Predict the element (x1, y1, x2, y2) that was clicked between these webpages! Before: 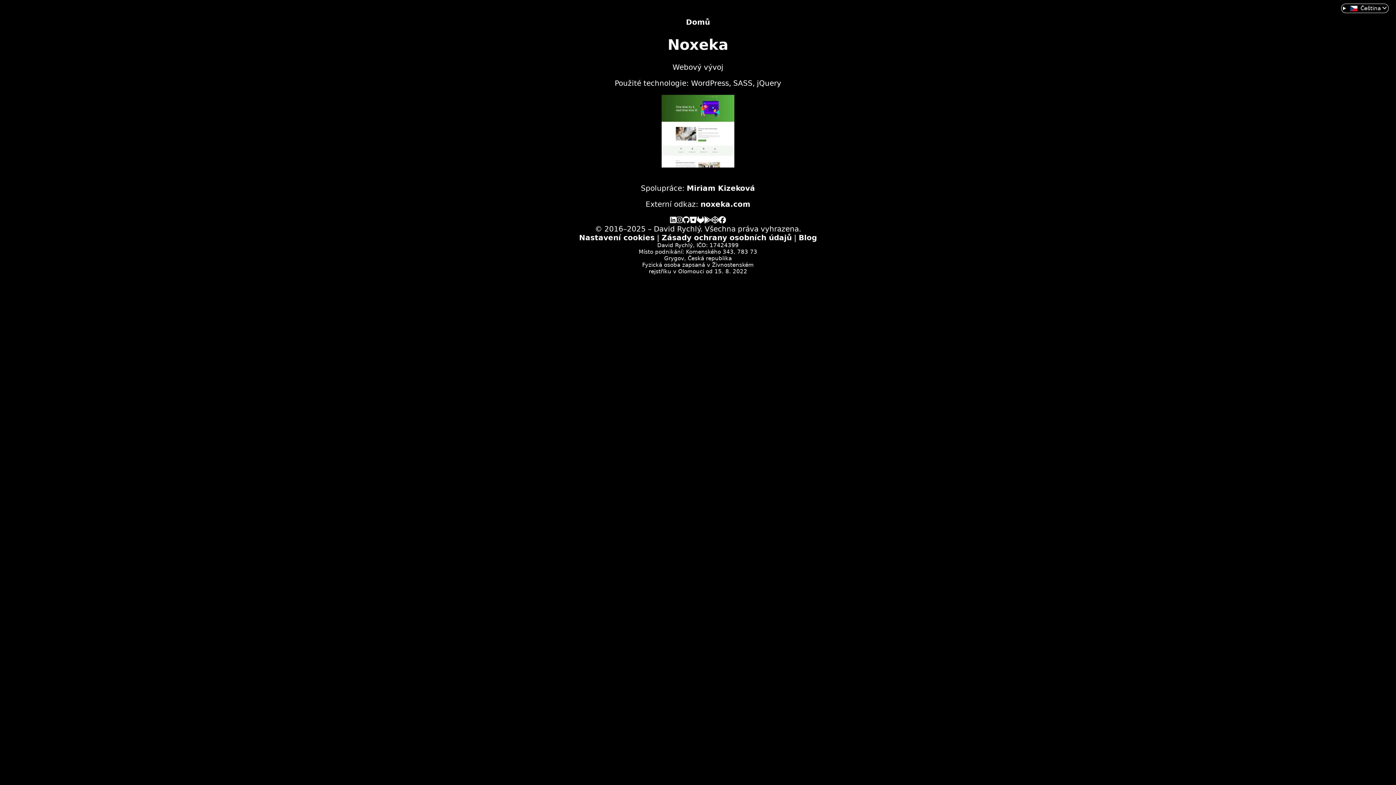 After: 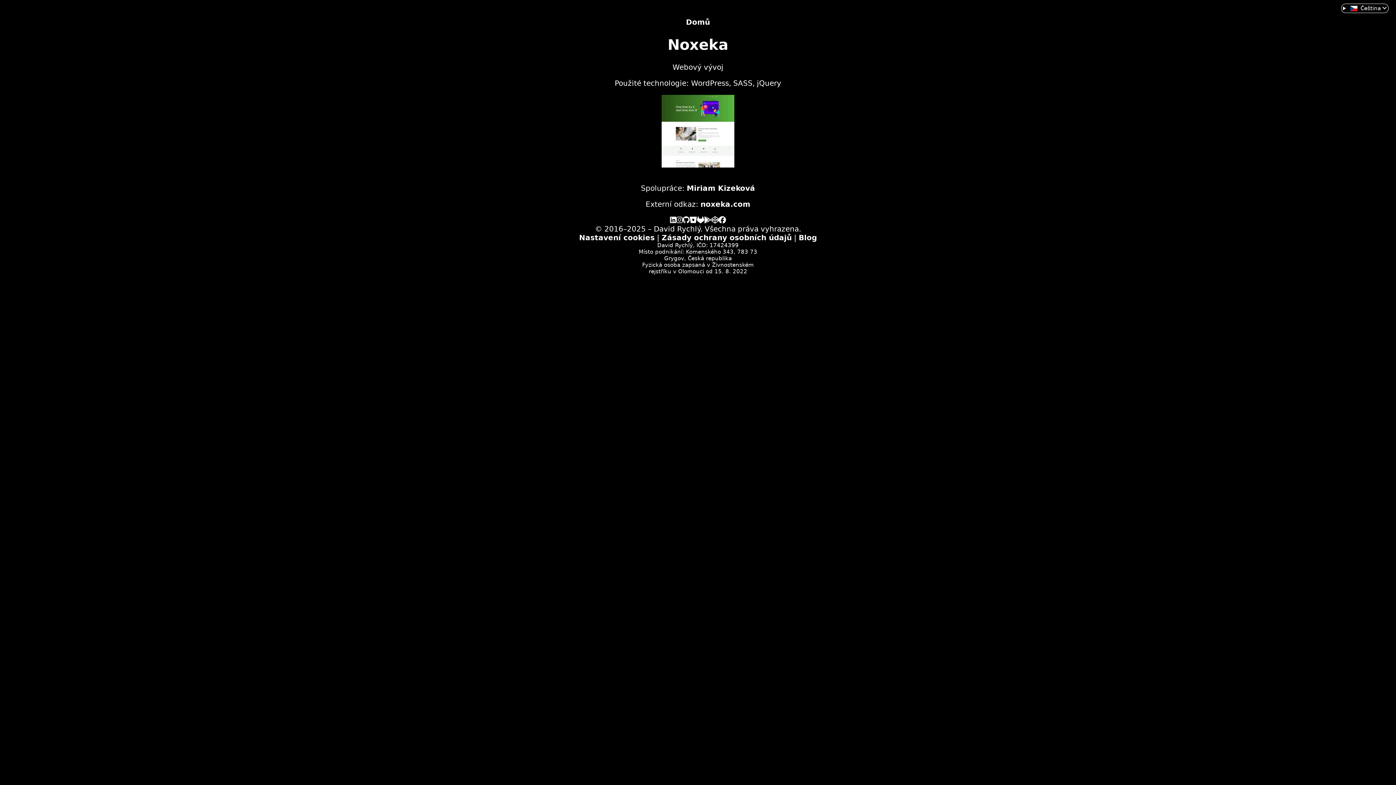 Action: bbox: (718, 215, 726, 224)